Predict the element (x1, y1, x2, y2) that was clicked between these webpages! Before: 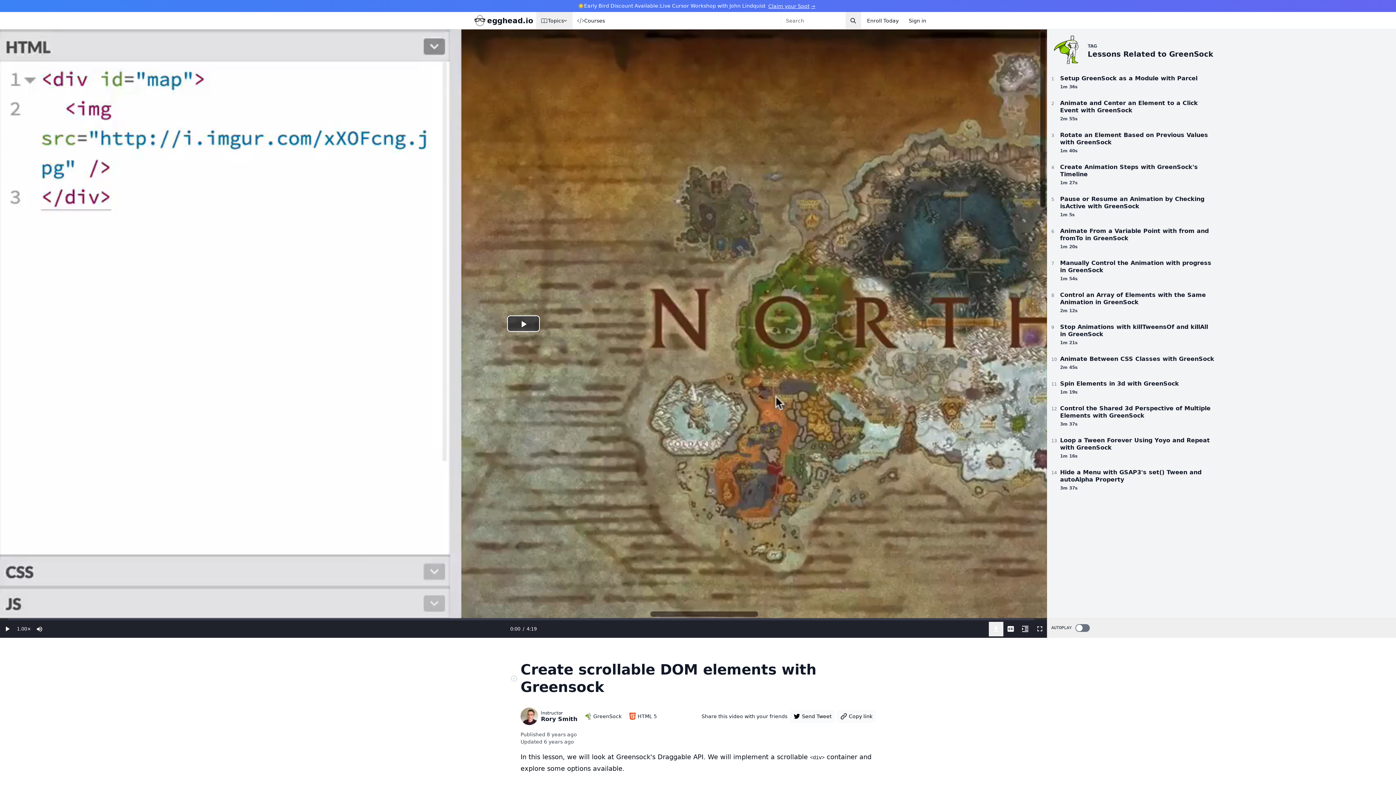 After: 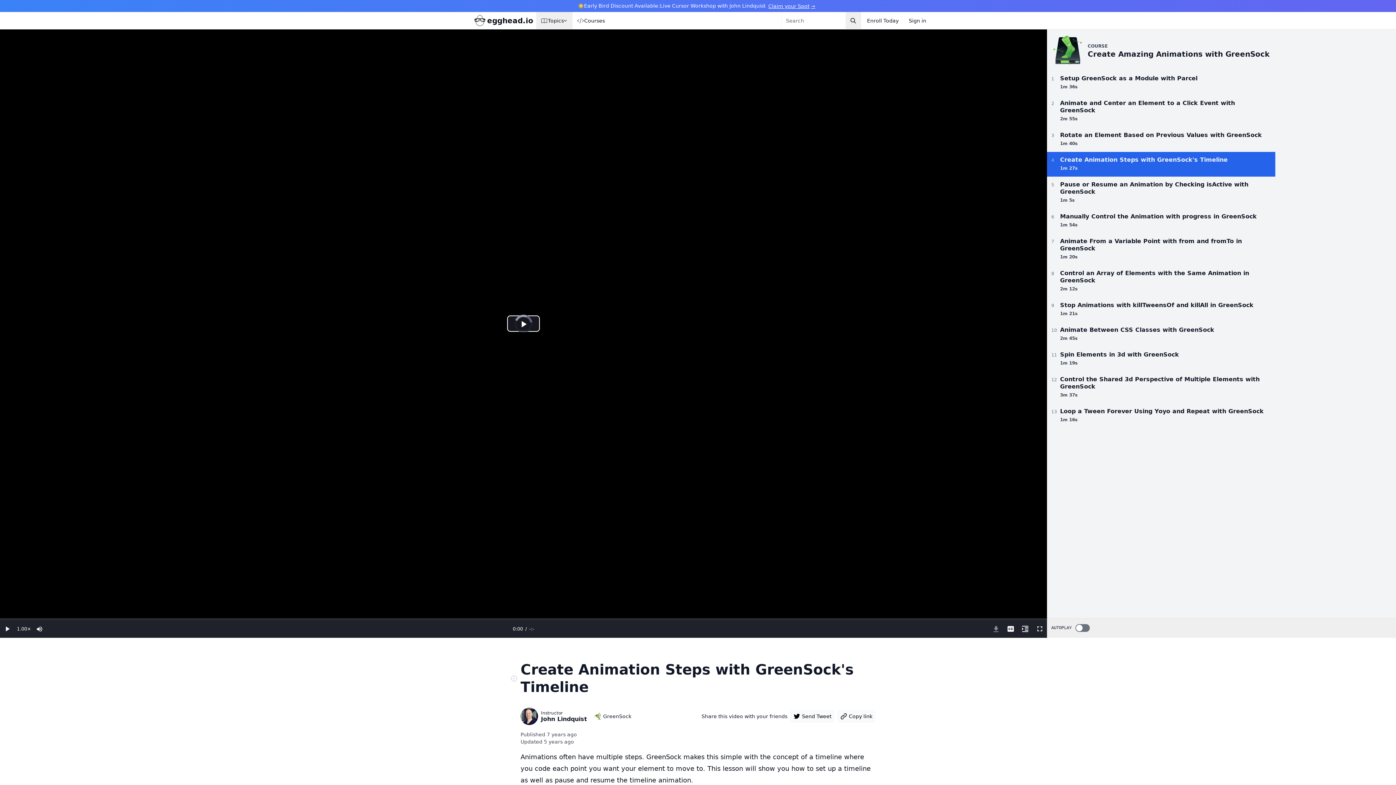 Action: label: 4
Create Animation Steps with GreenSock's Timeline
1m 27s bbox: (1047, 159, 1219, 191)